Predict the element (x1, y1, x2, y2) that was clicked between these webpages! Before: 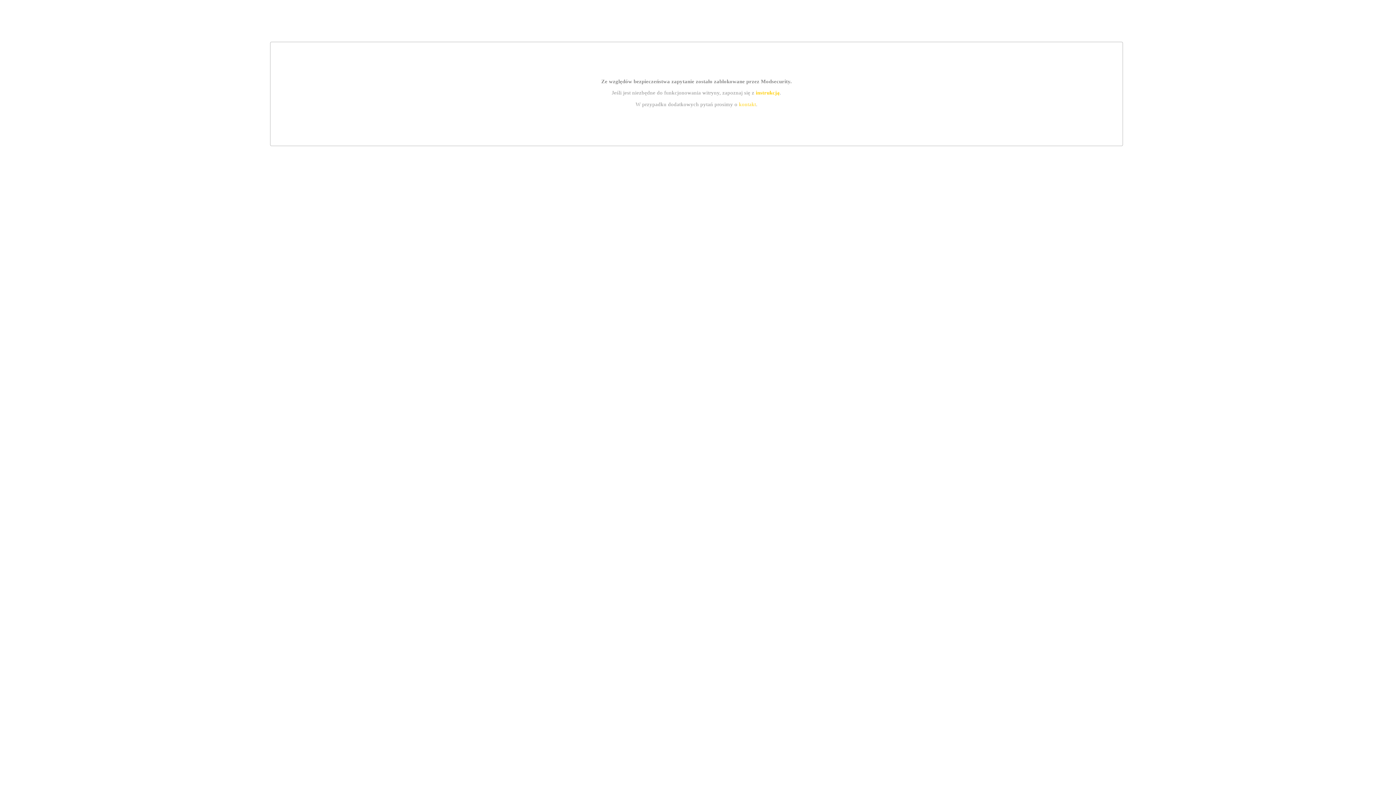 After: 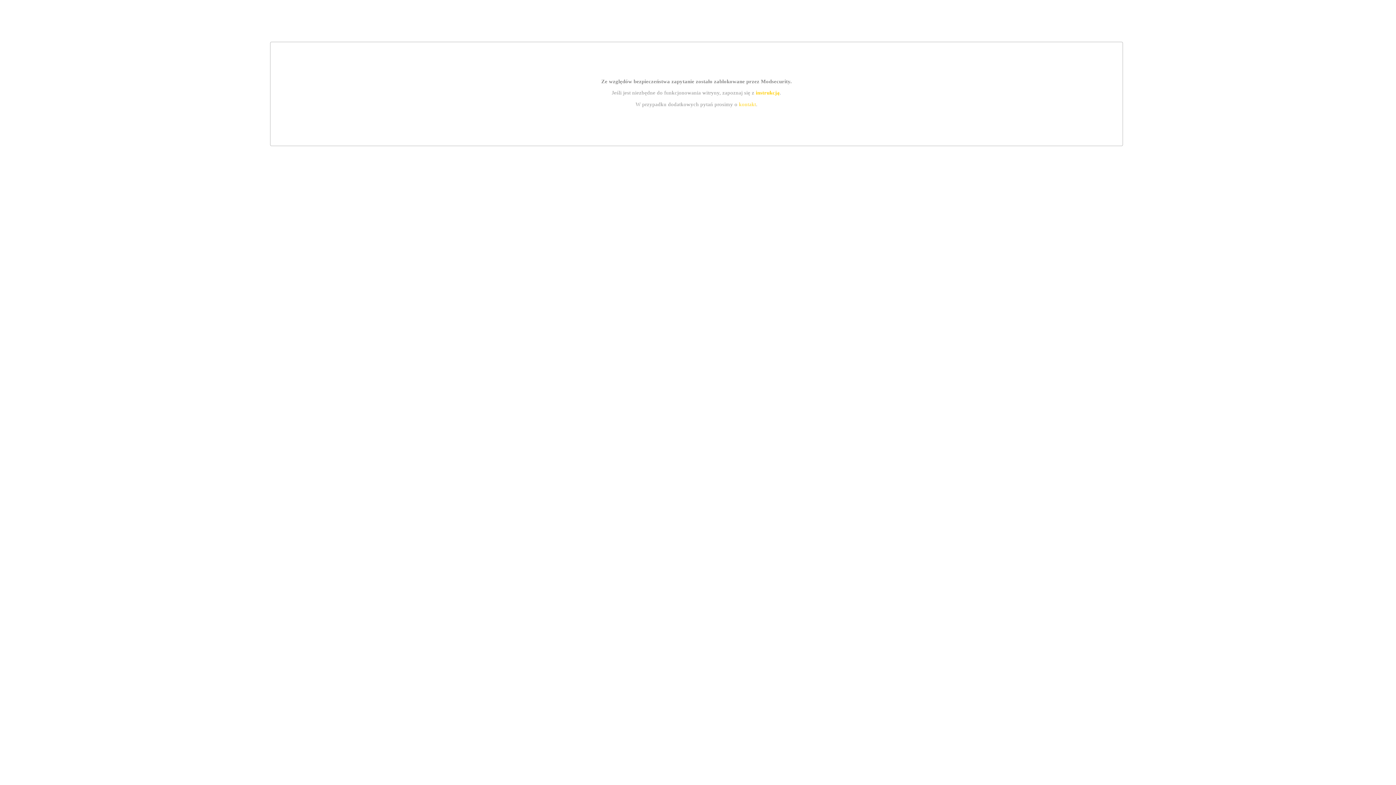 Action: bbox: (739, 101, 756, 107) label: kontakt